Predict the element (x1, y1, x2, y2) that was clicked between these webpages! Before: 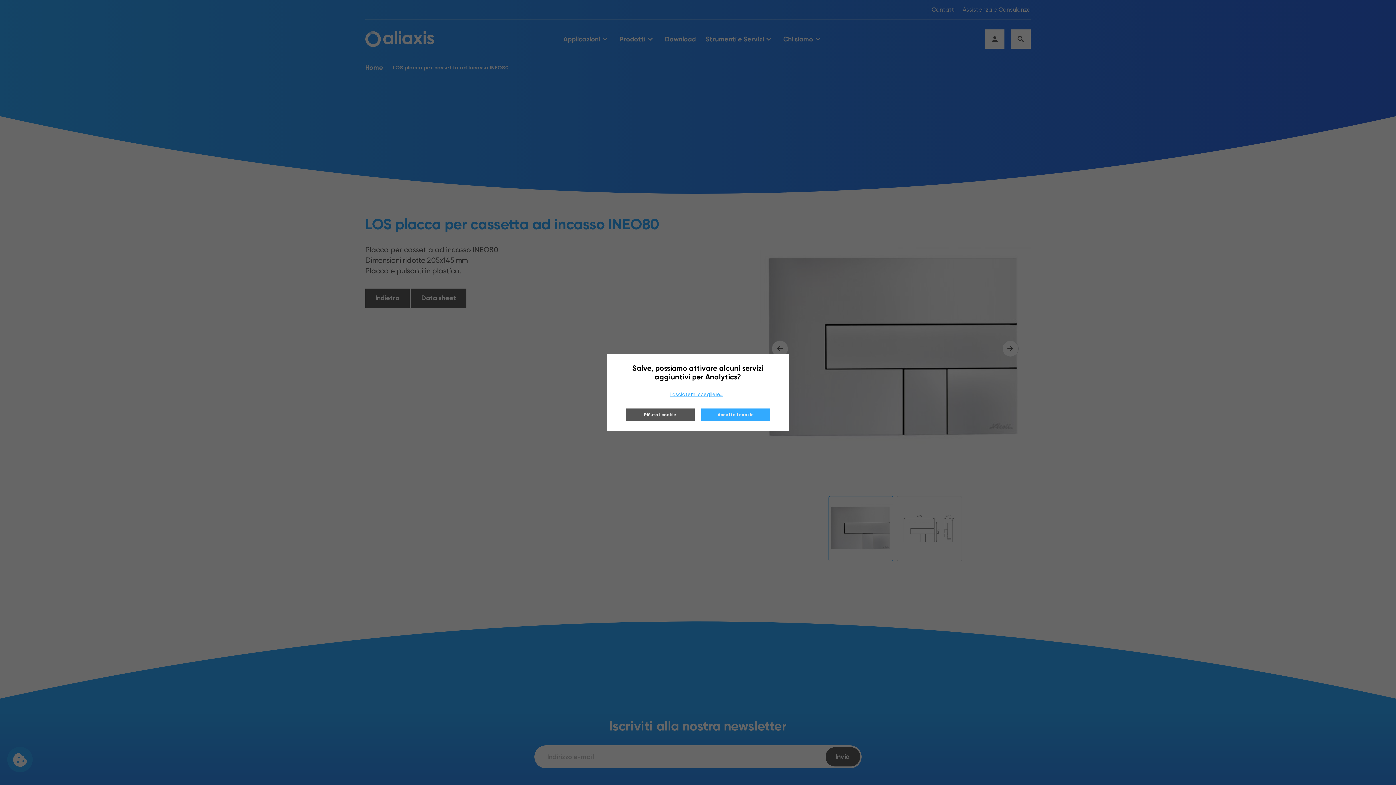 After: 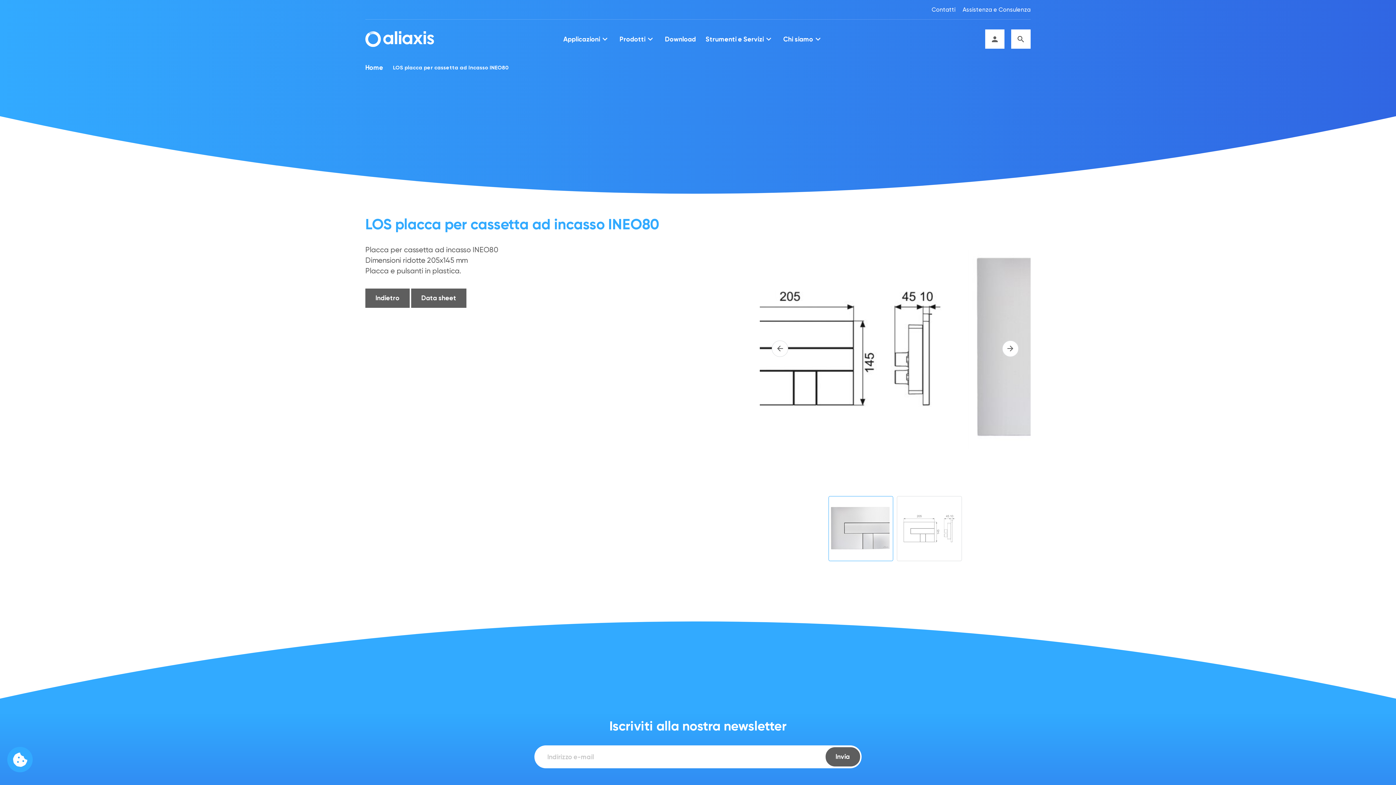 Action: label: Rifiuto i cookie bbox: (625, 408, 694, 421)